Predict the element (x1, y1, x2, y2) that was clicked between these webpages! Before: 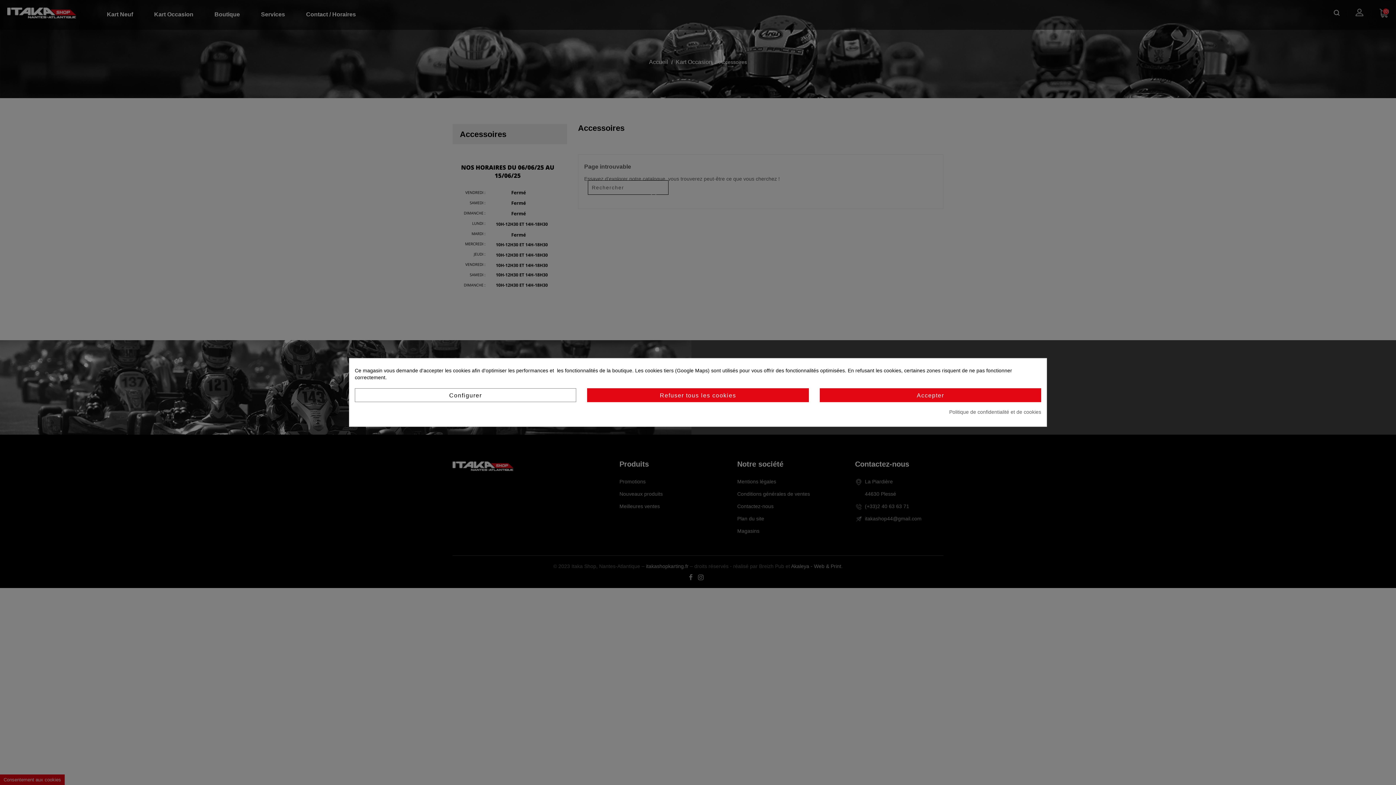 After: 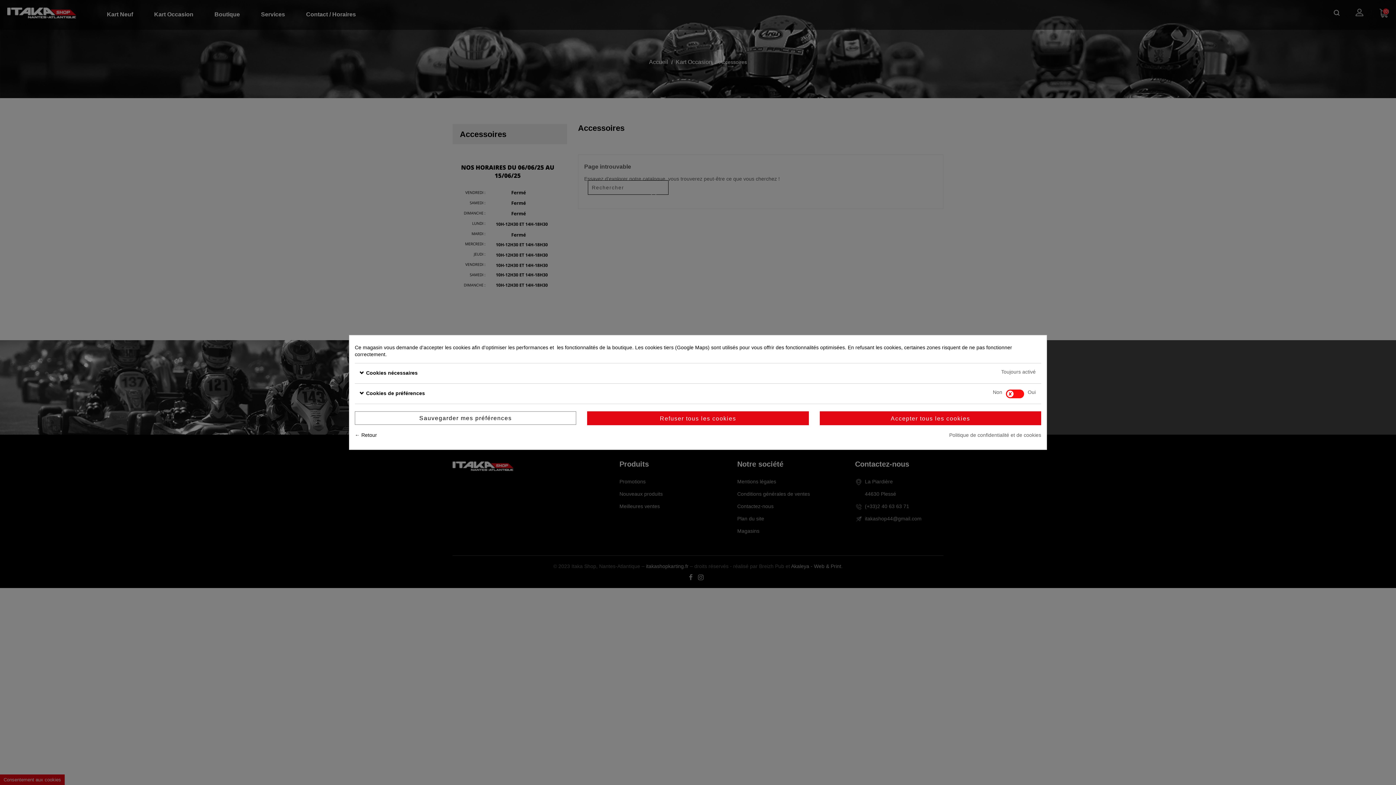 Action: label: Configurer bbox: (354, 388, 576, 402)